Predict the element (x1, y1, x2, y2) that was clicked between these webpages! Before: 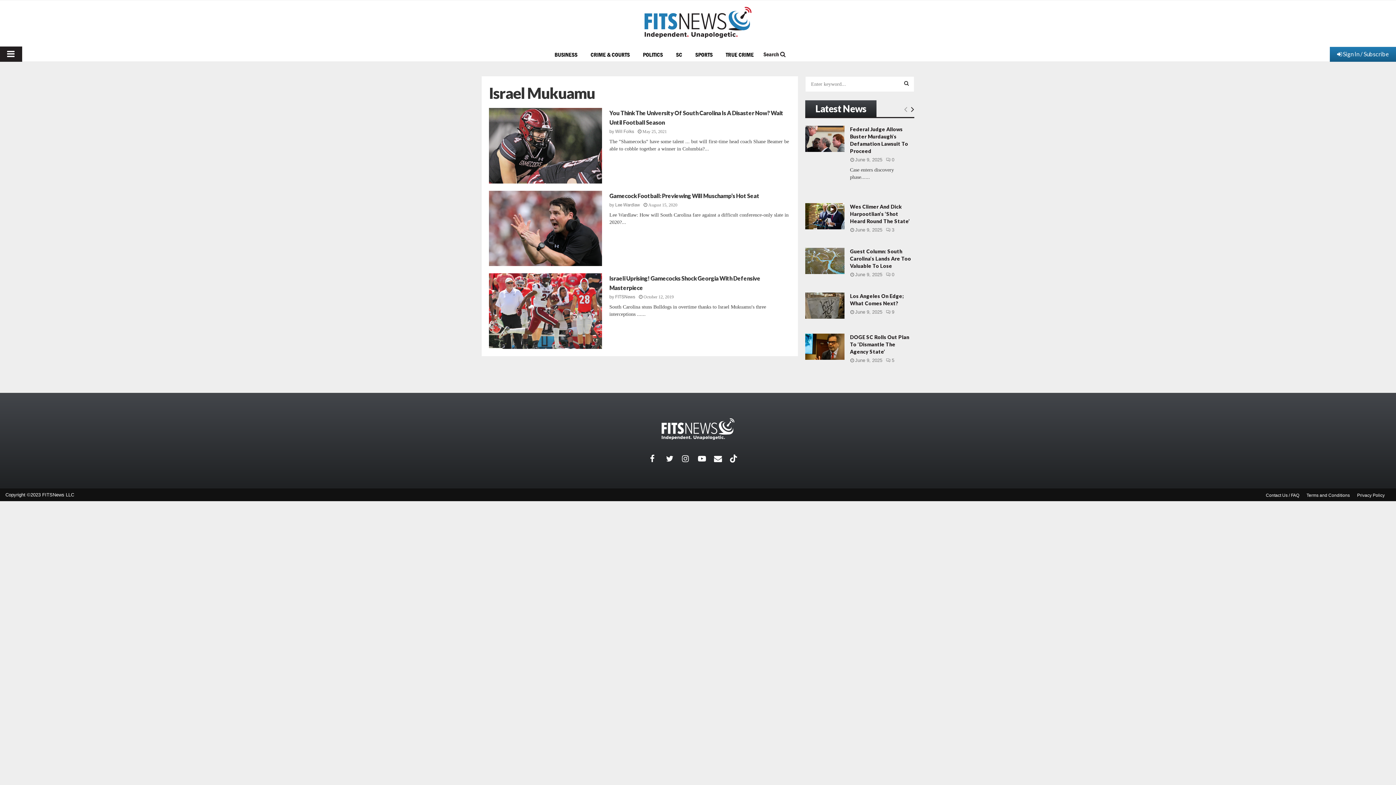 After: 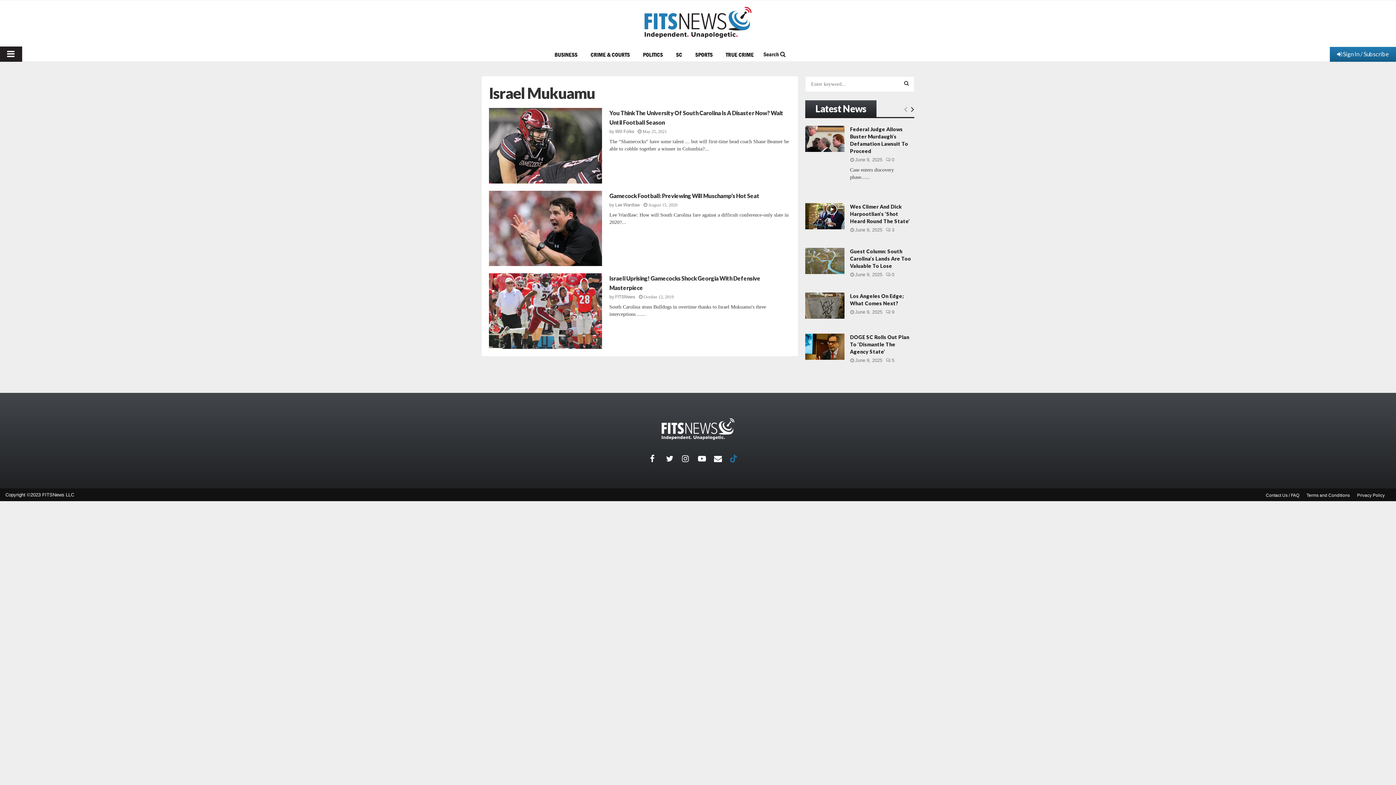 Action: bbox: (730, 450, 746, 466) label: https://www.tiktok.com/@fitsnews